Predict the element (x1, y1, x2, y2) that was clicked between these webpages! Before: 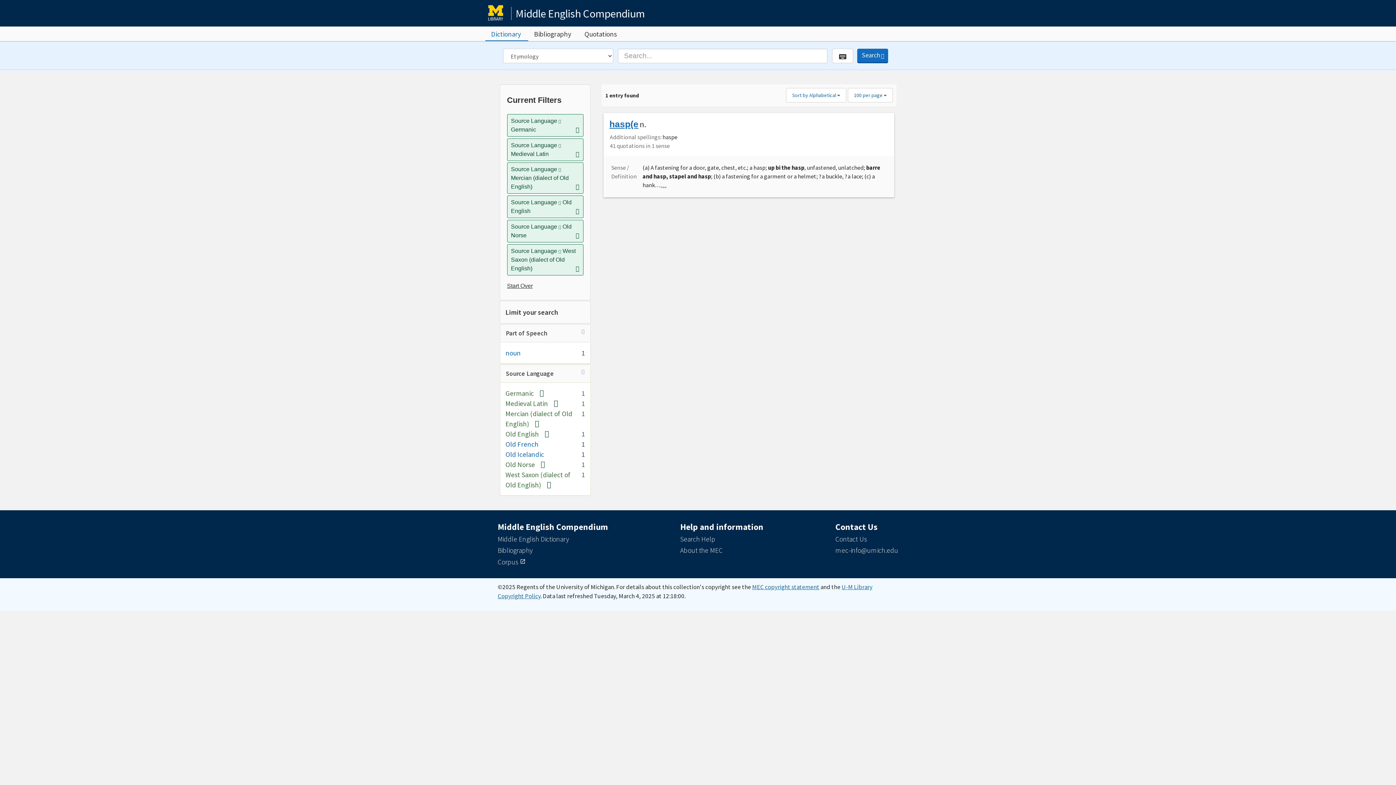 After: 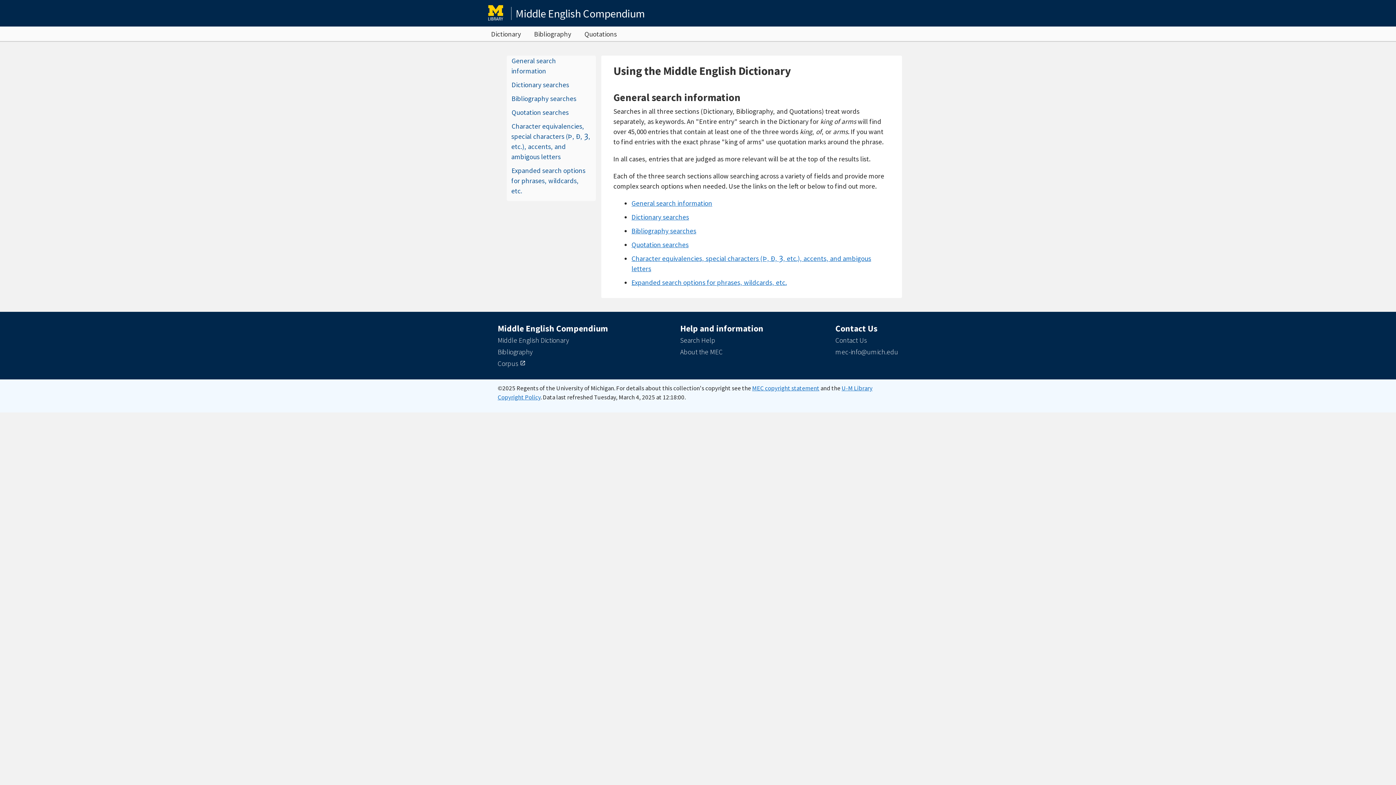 Action: label: Search Help bbox: (680, 534, 715, 543)